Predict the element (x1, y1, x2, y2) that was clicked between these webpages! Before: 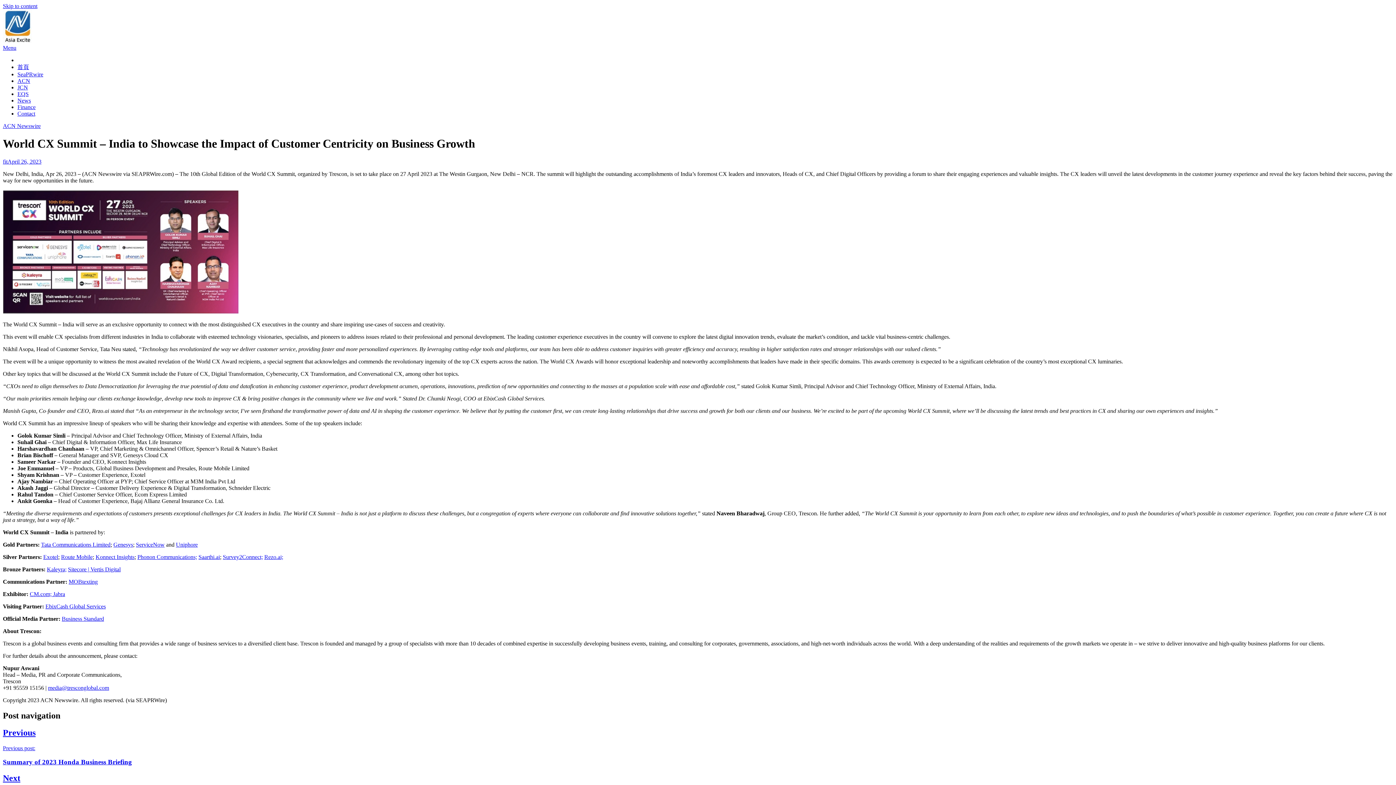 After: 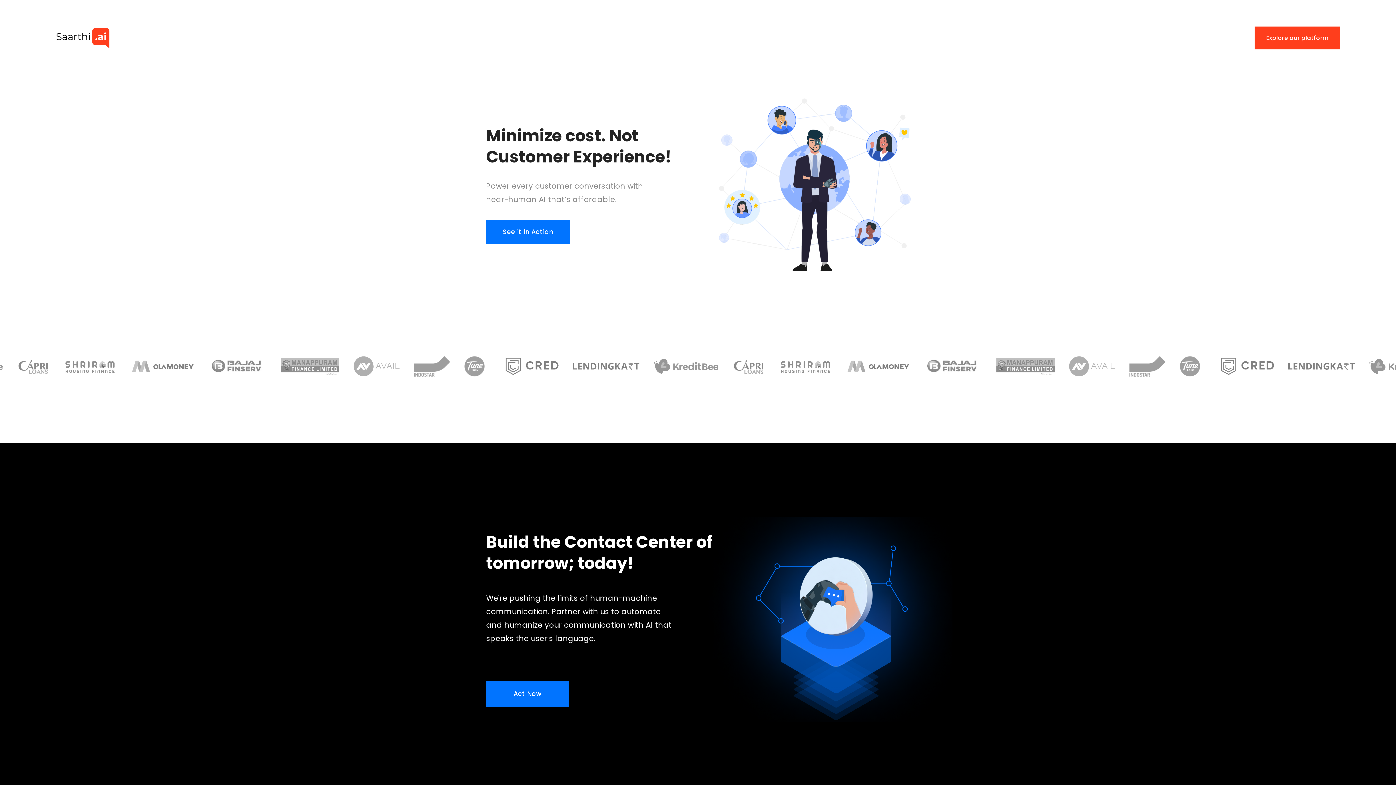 Action: label: Saarthi.ai bbox: (198, 554, 220, 560)